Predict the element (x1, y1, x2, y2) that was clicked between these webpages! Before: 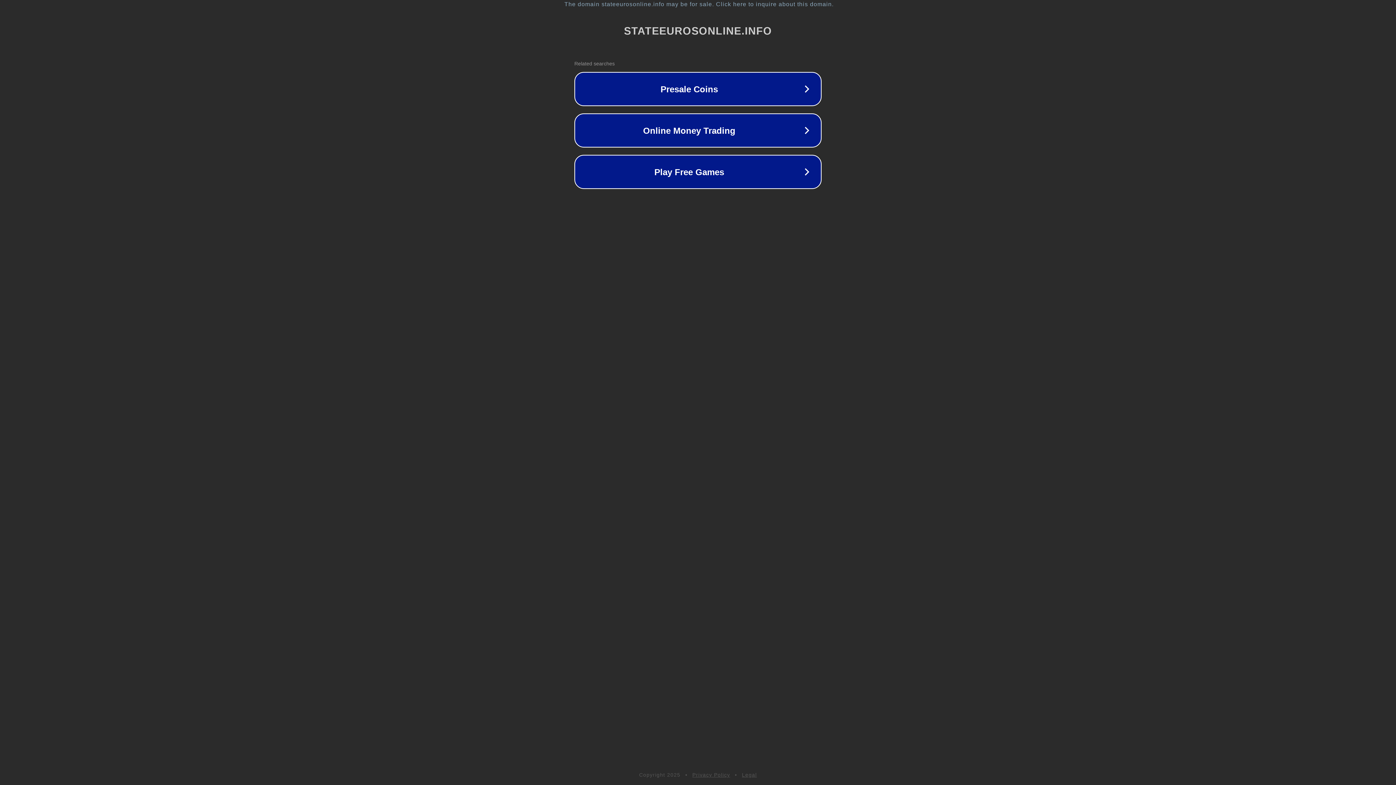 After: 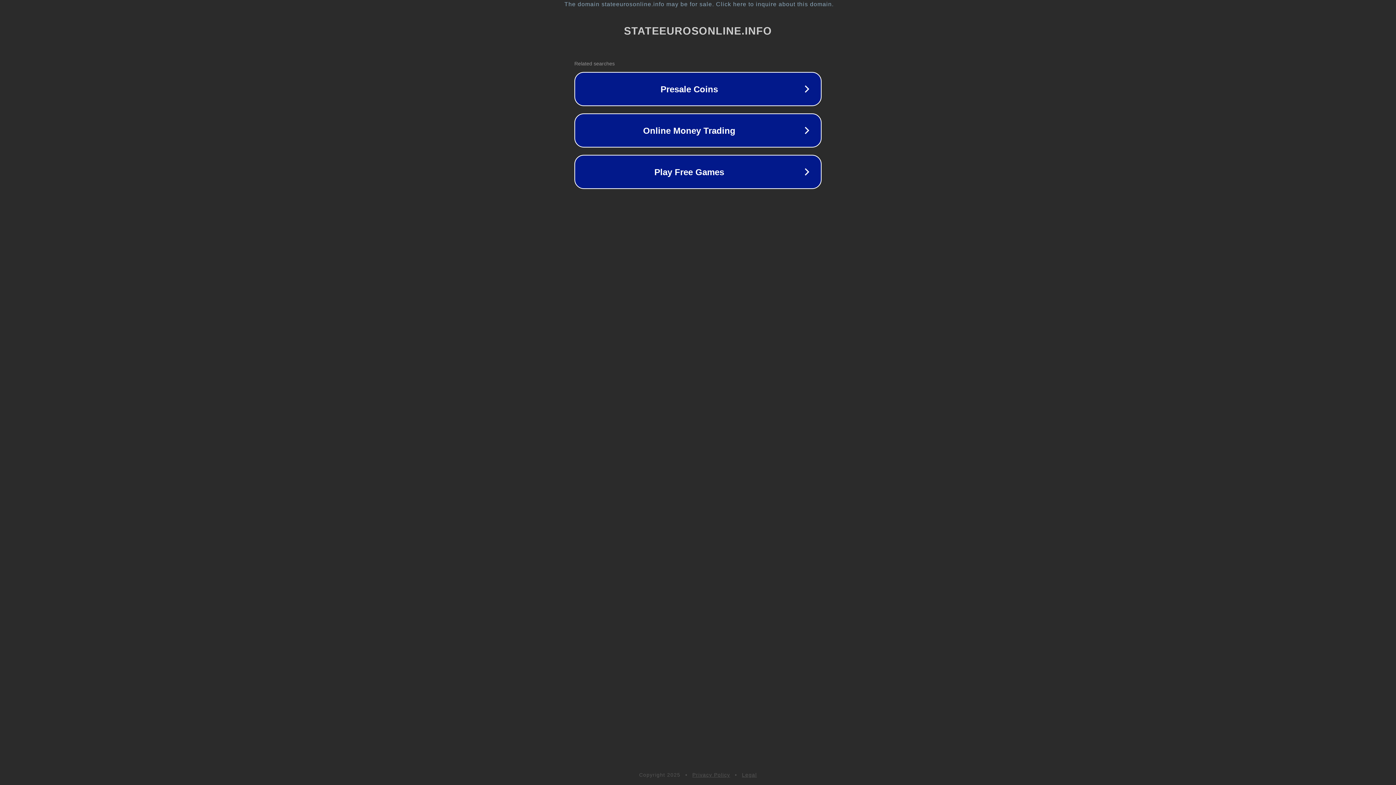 Action: bbox: (742, 772, 757, 778) label: Legal